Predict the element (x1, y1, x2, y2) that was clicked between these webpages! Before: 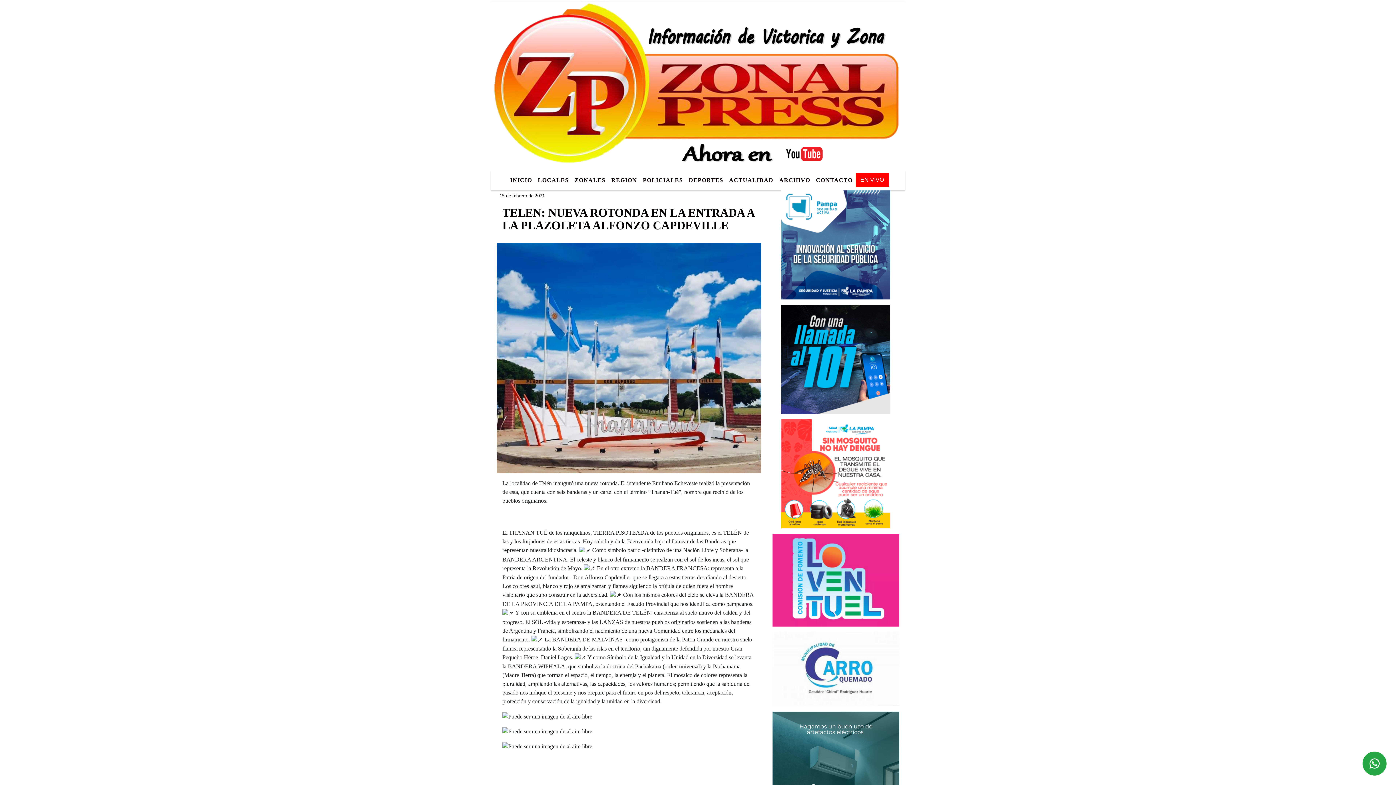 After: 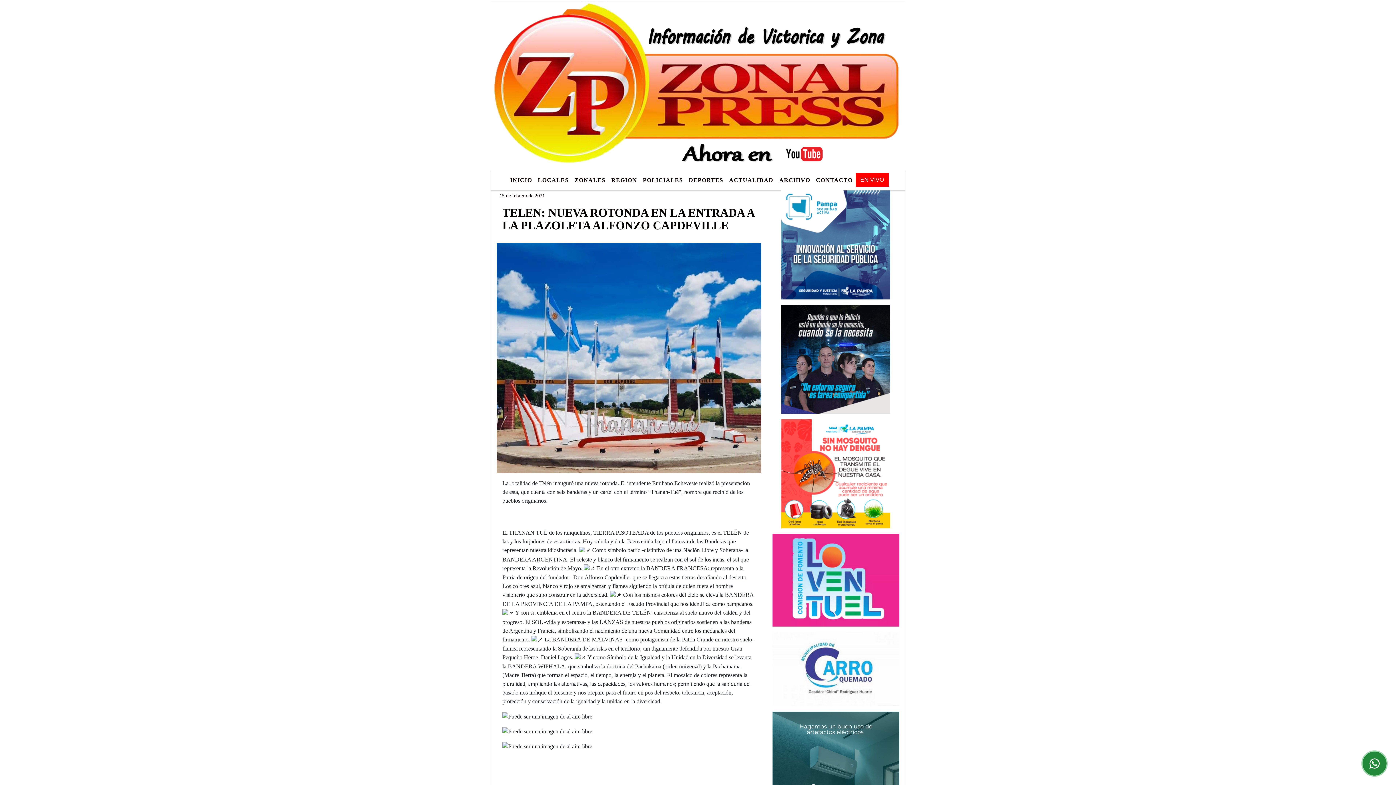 Action: bbox: (1362, 752, 1386, 776)